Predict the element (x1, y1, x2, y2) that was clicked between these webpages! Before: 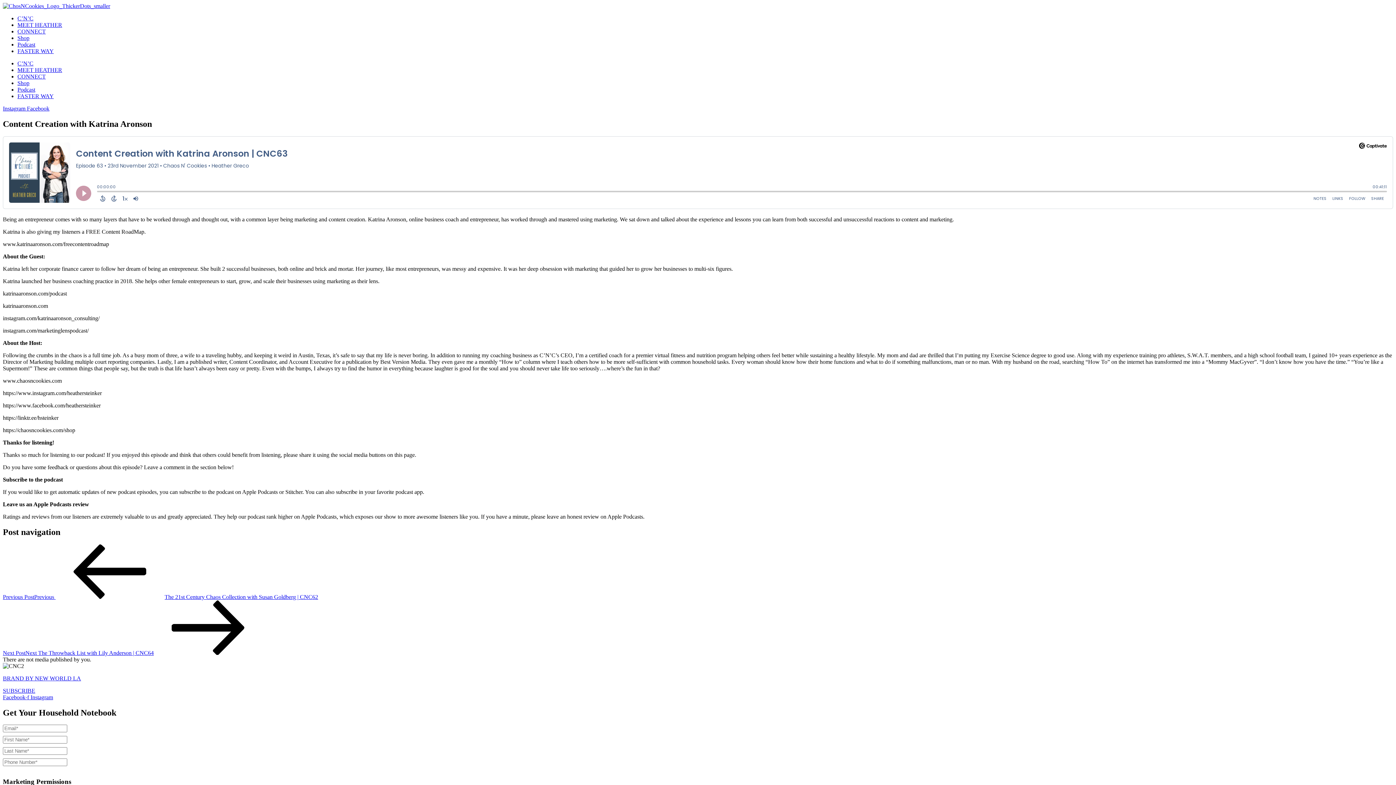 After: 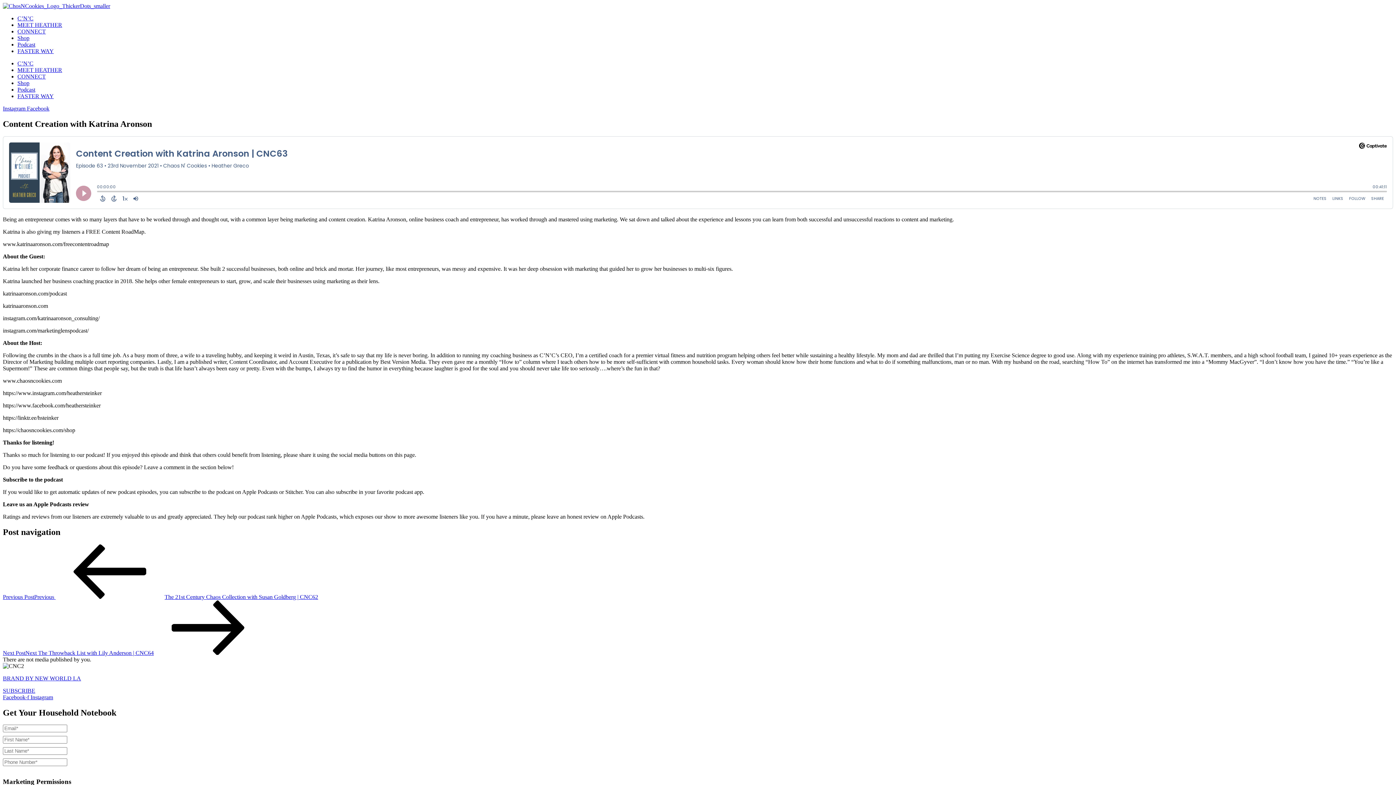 Action: bbox: (17, 48, 53, 54) label: FASTER WAY